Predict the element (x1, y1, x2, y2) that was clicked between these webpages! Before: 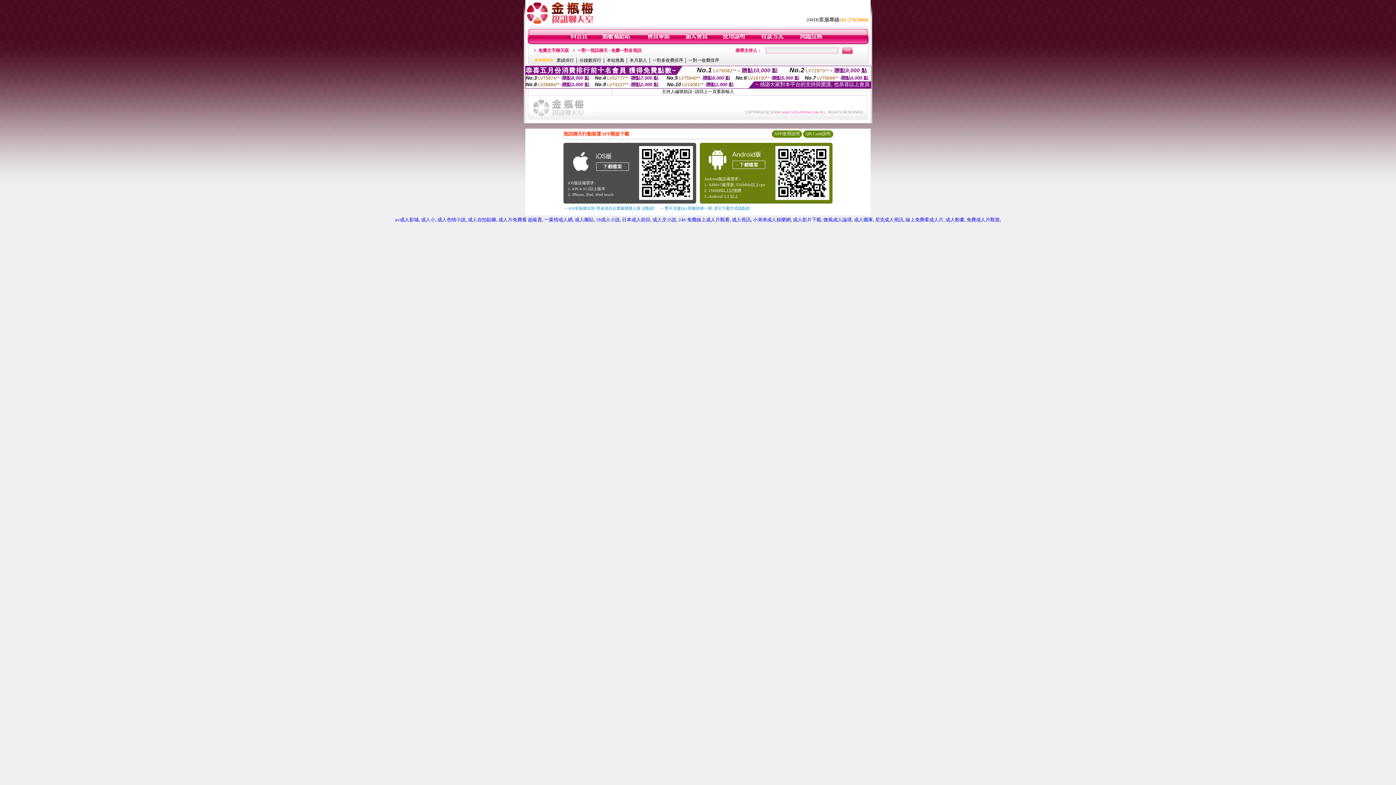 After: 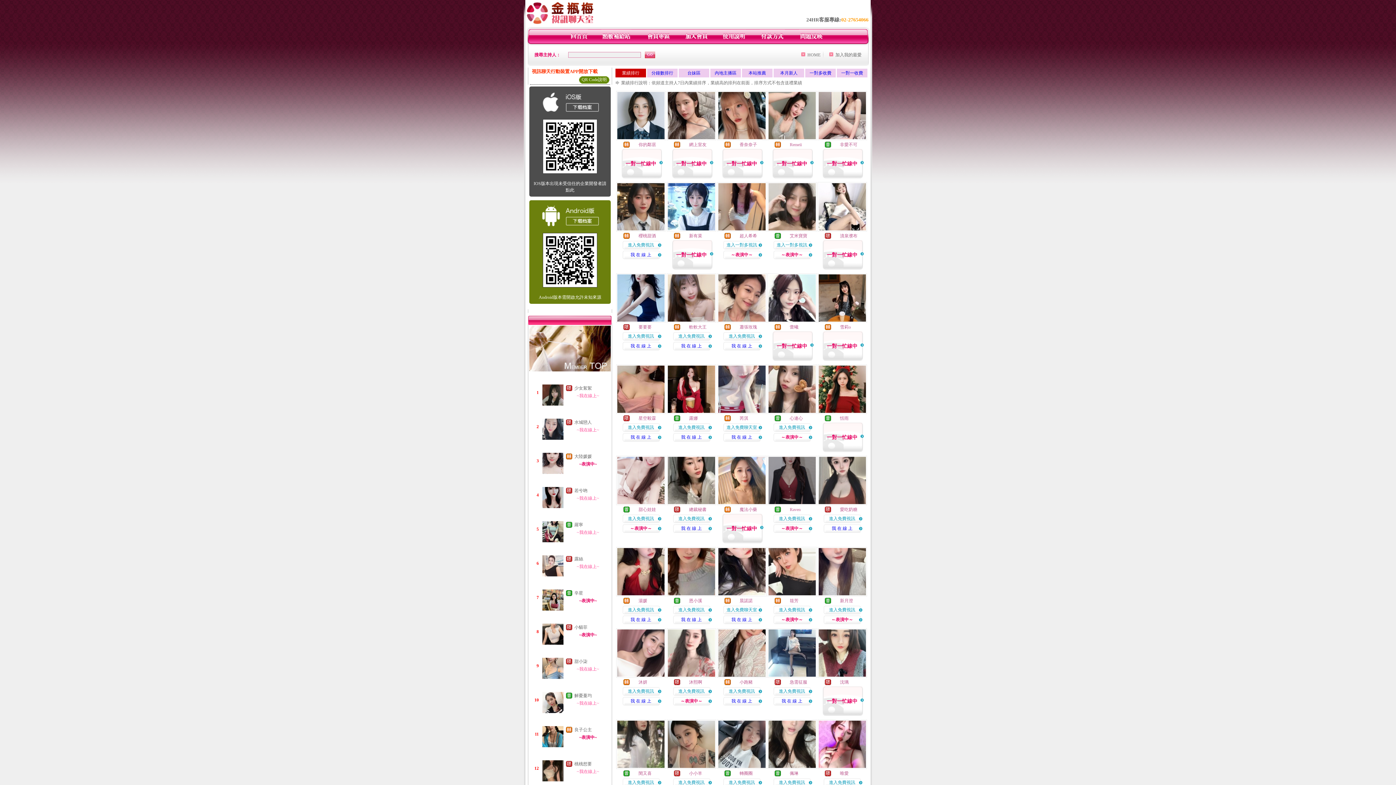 Action: label: 業績排行 bbox: (556, 57, 574, 62)